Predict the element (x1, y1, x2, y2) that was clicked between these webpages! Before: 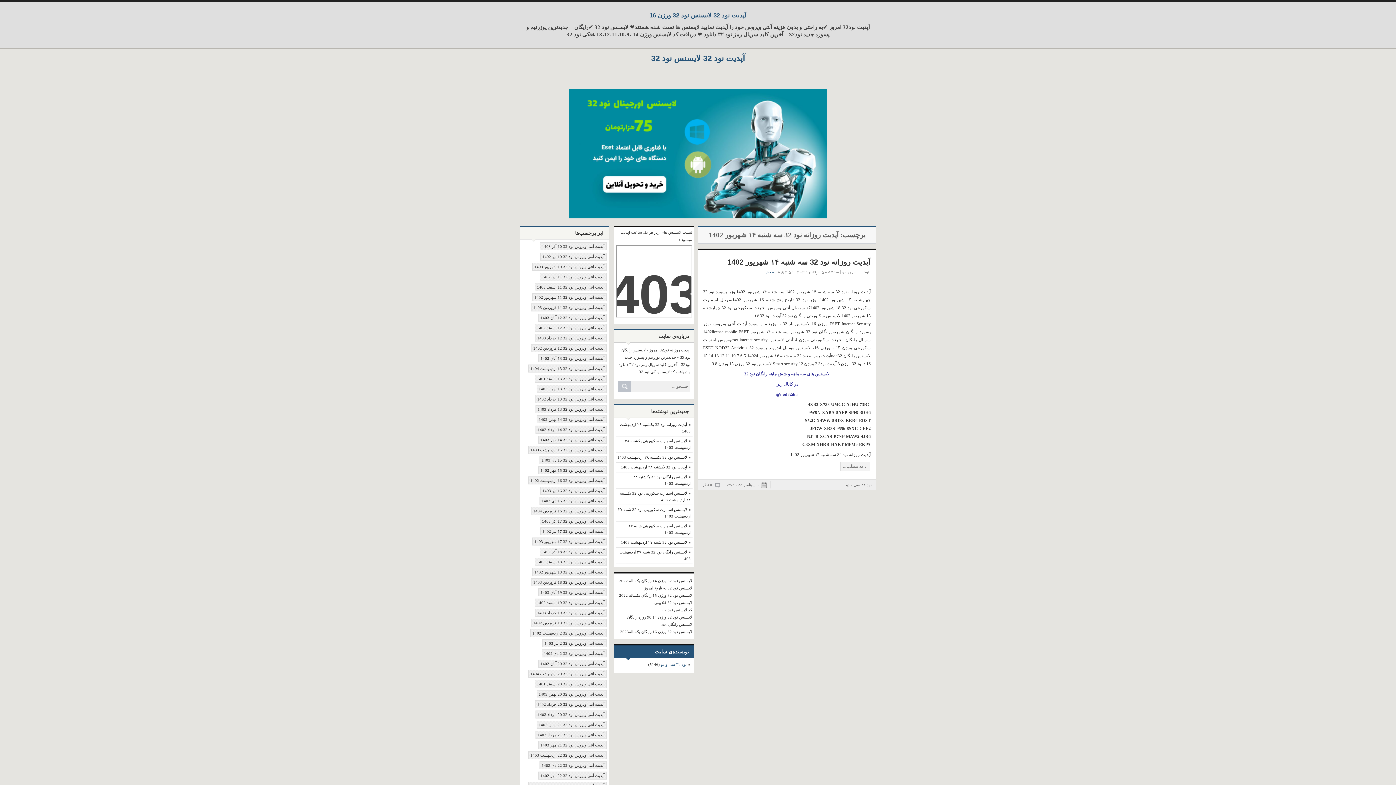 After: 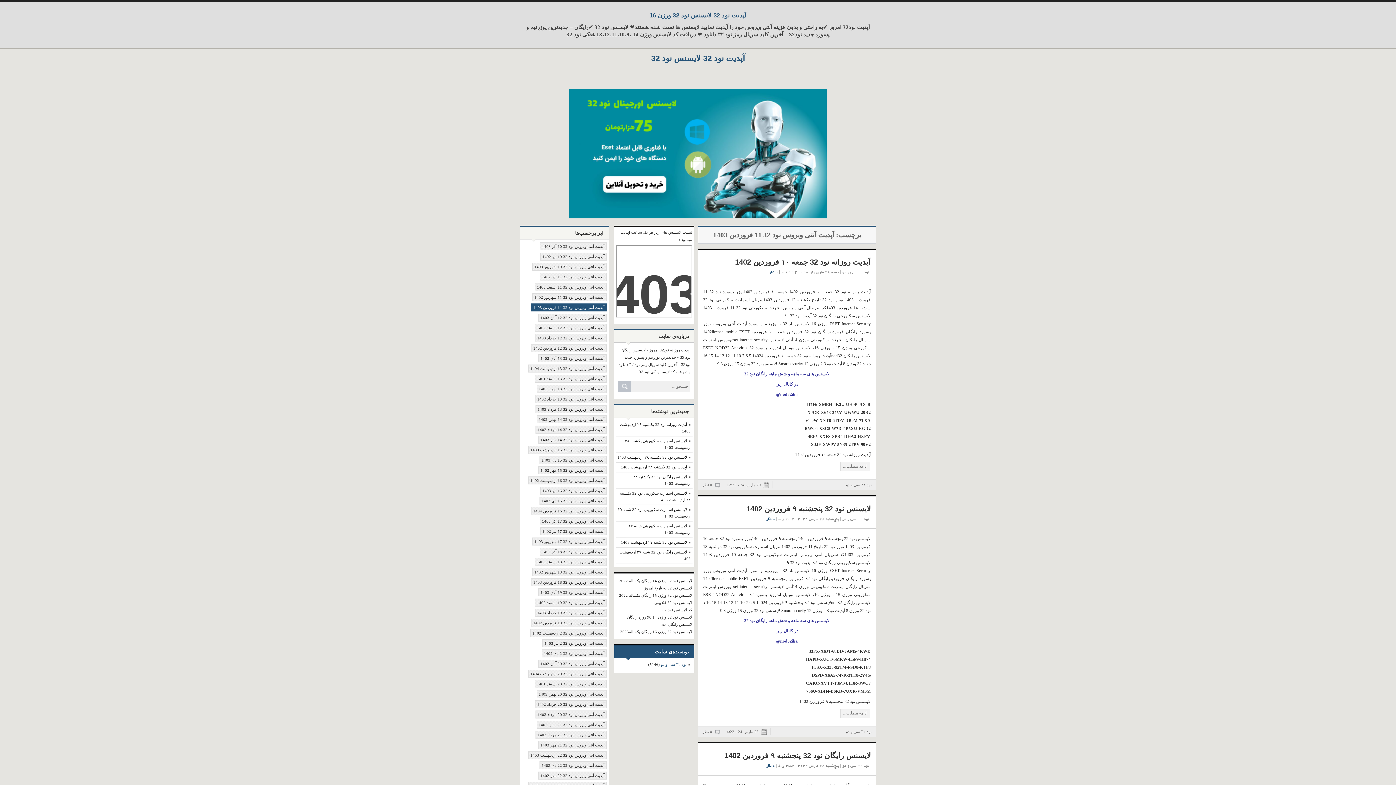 Action: label: آپدیت آنتی ویروس نود 32 11 فروردین 1403 bbox: (531, 303, 606, 311)